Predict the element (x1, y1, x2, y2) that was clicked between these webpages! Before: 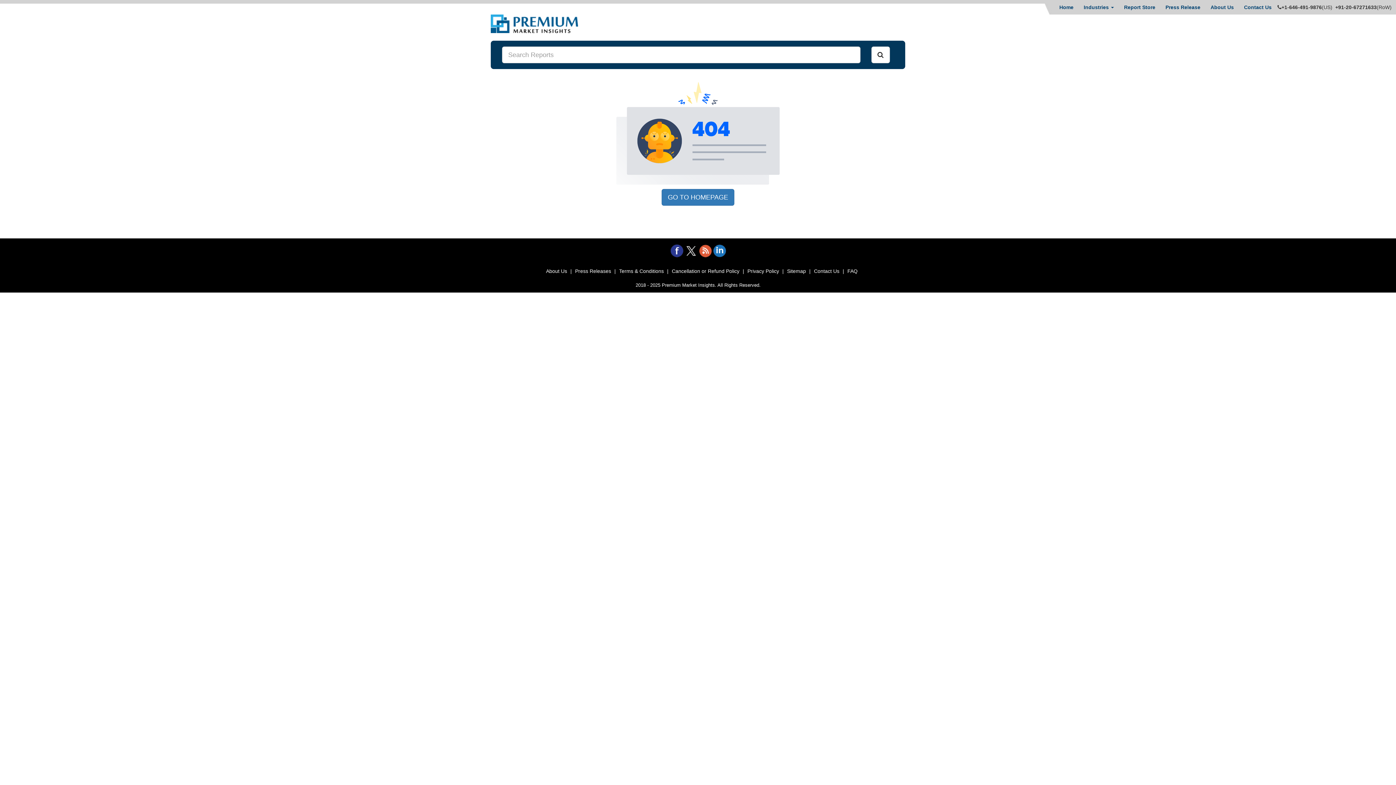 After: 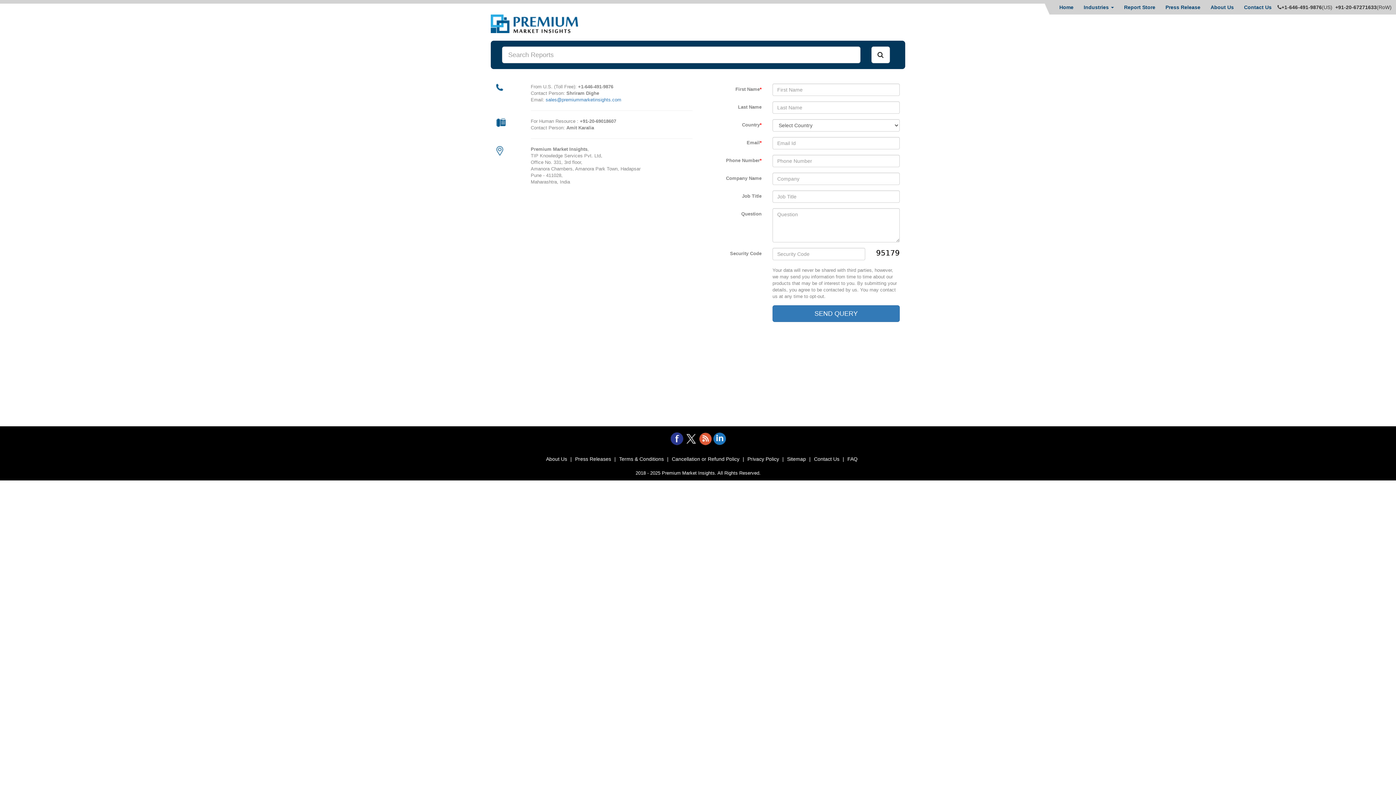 Action: label: Contact Us bbox: (814, 268, 839, 274)